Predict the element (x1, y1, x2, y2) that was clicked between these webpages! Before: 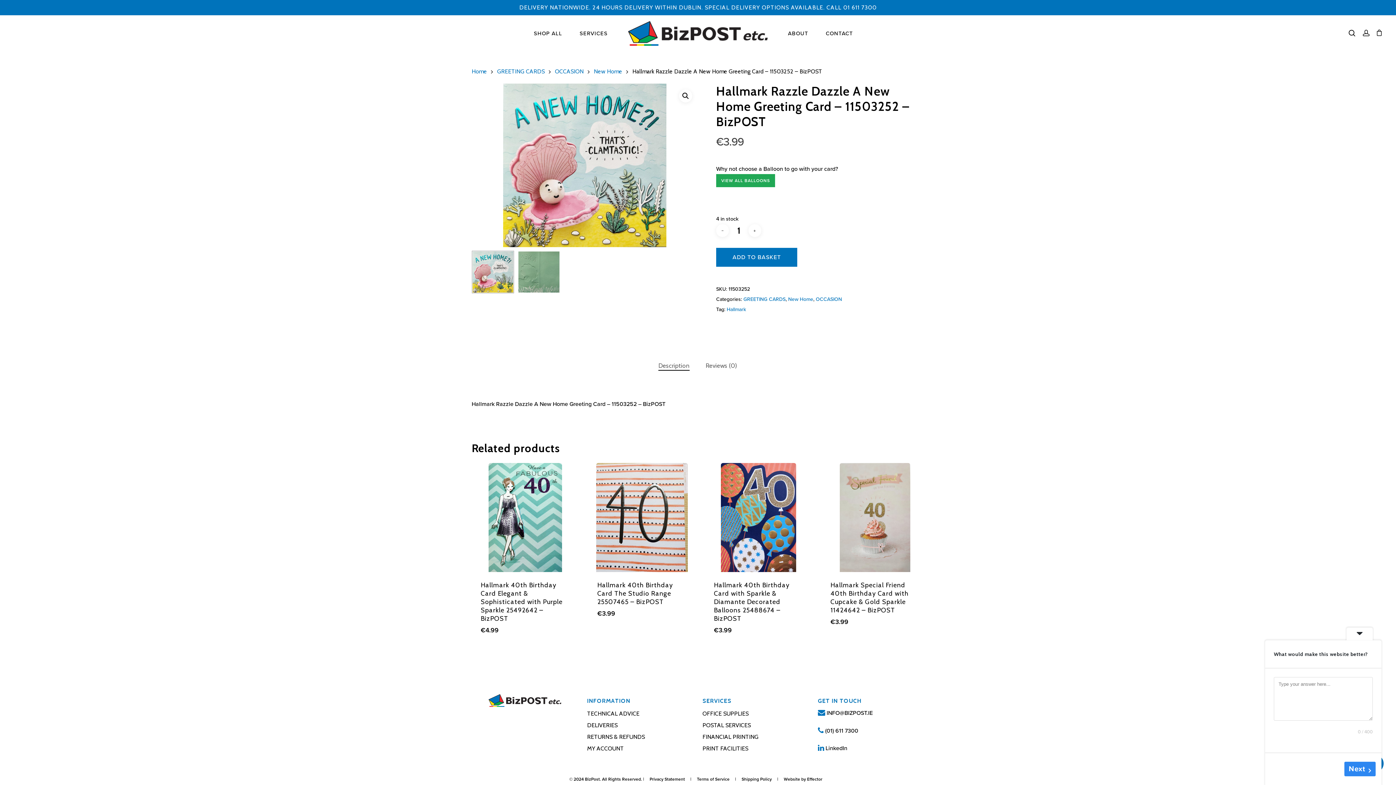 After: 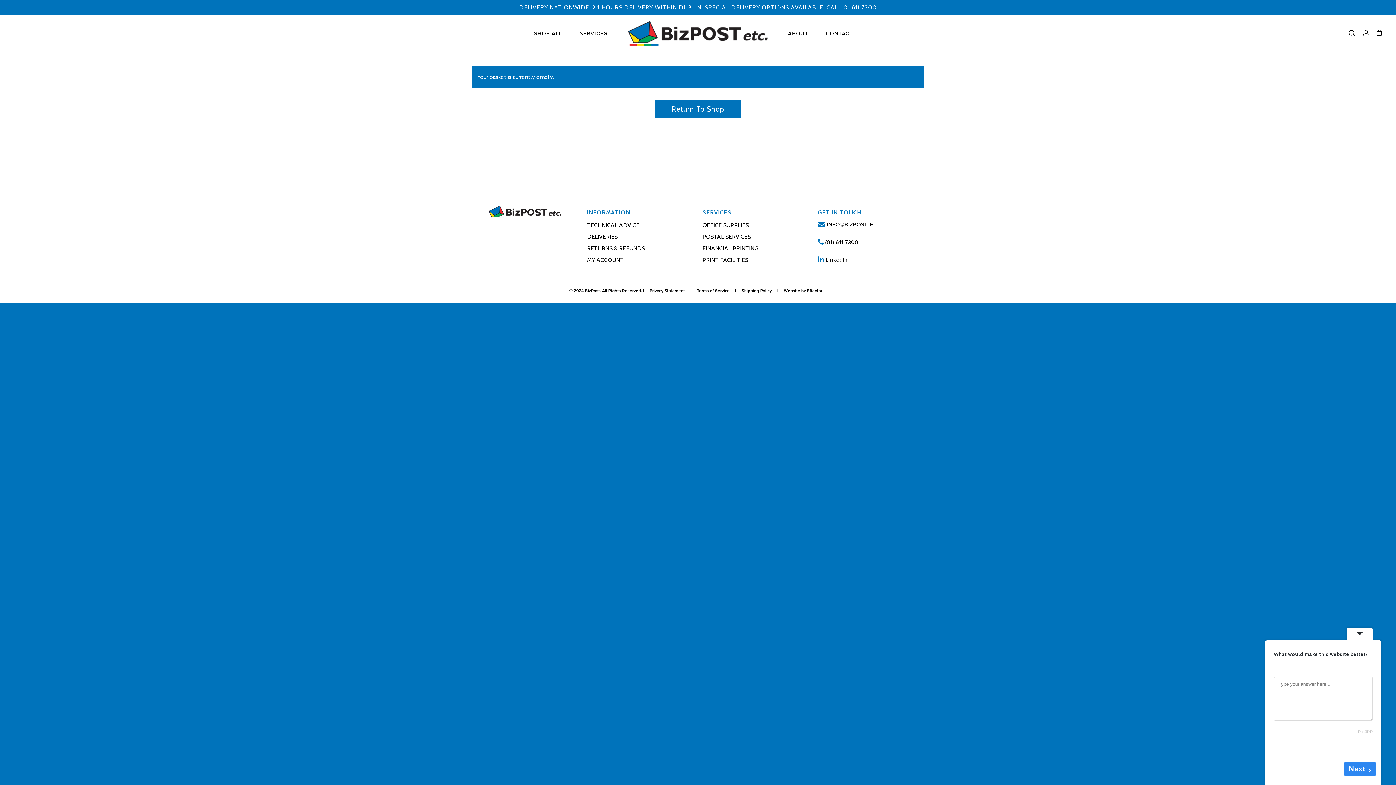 Action: bbox: (1375, 29, 1383, 37)